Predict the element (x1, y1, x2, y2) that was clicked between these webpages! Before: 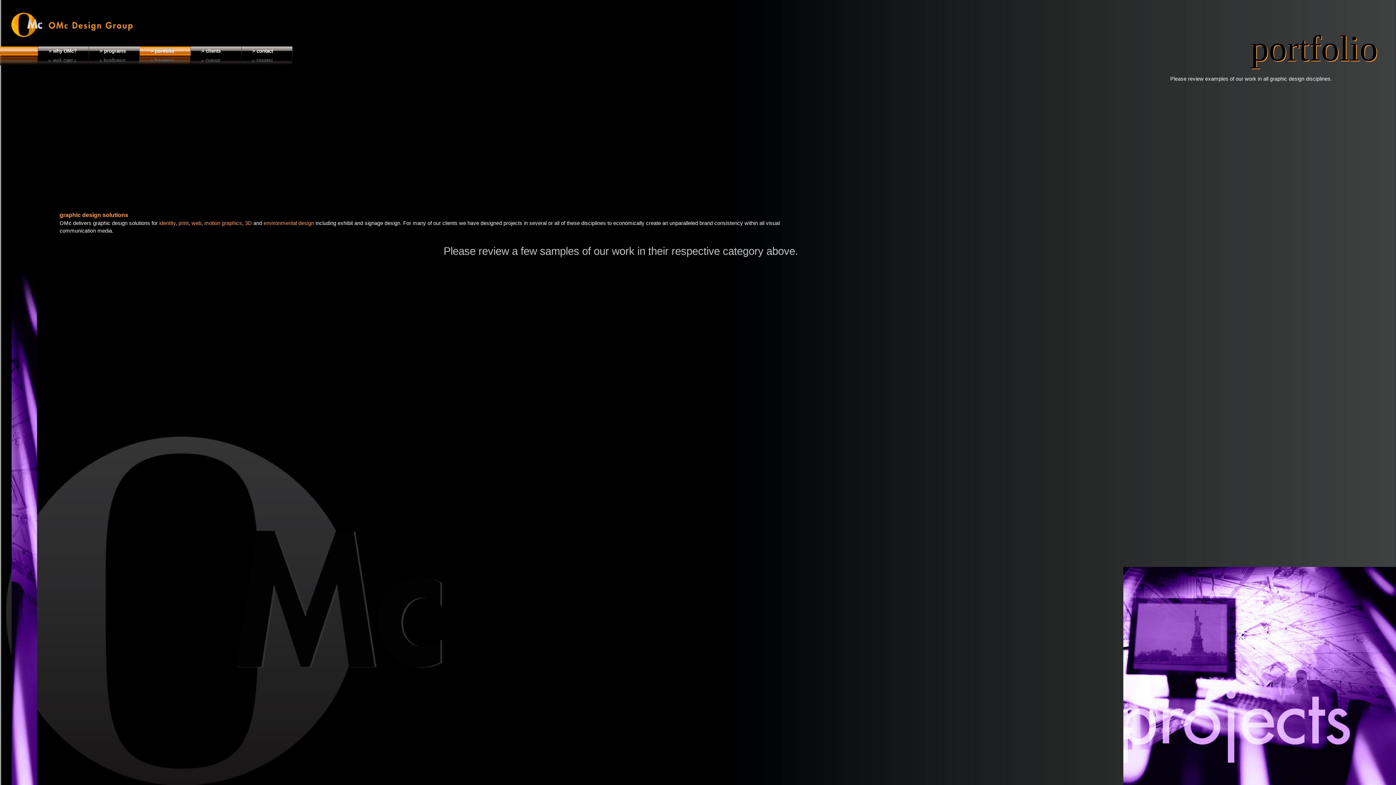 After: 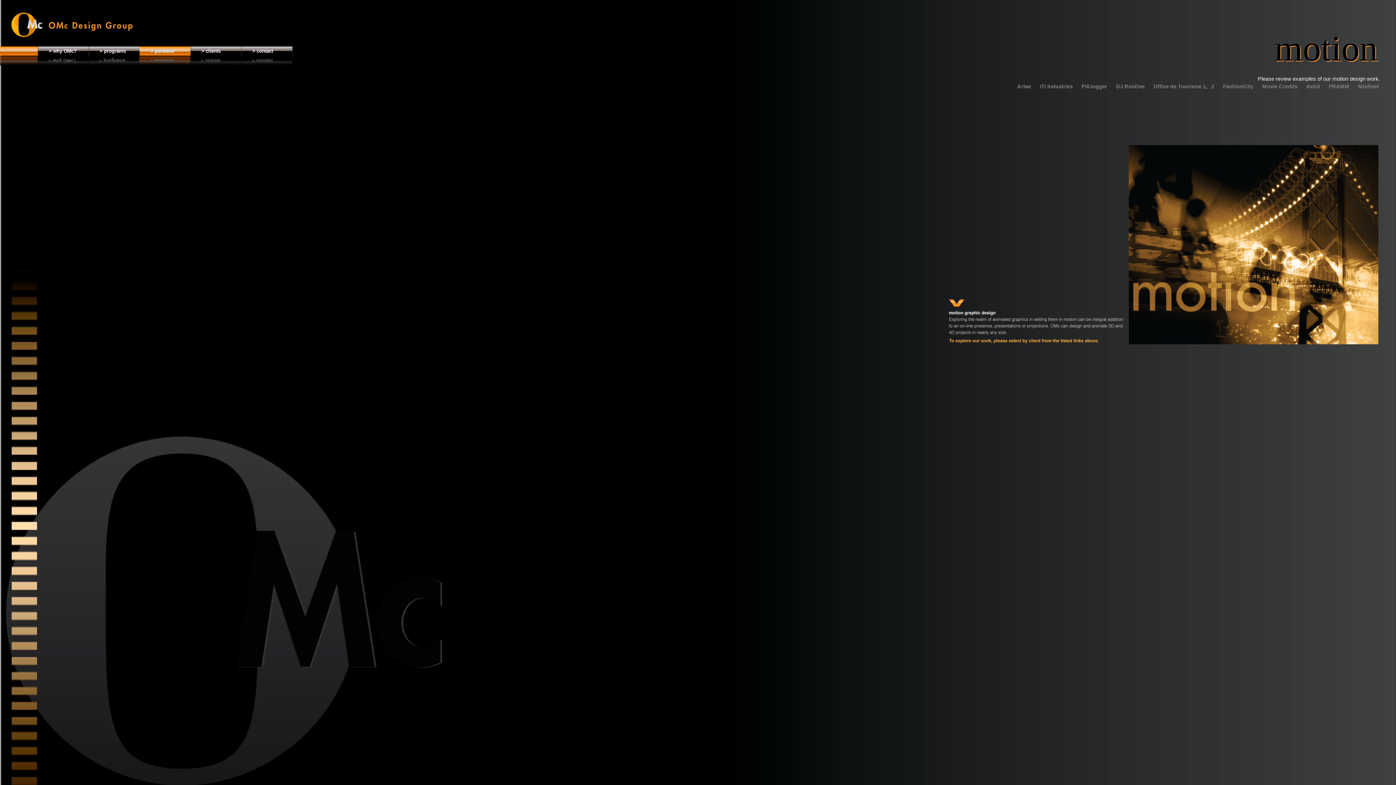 Action: bbox: (204, 220, 242, 226) label: motion graphics